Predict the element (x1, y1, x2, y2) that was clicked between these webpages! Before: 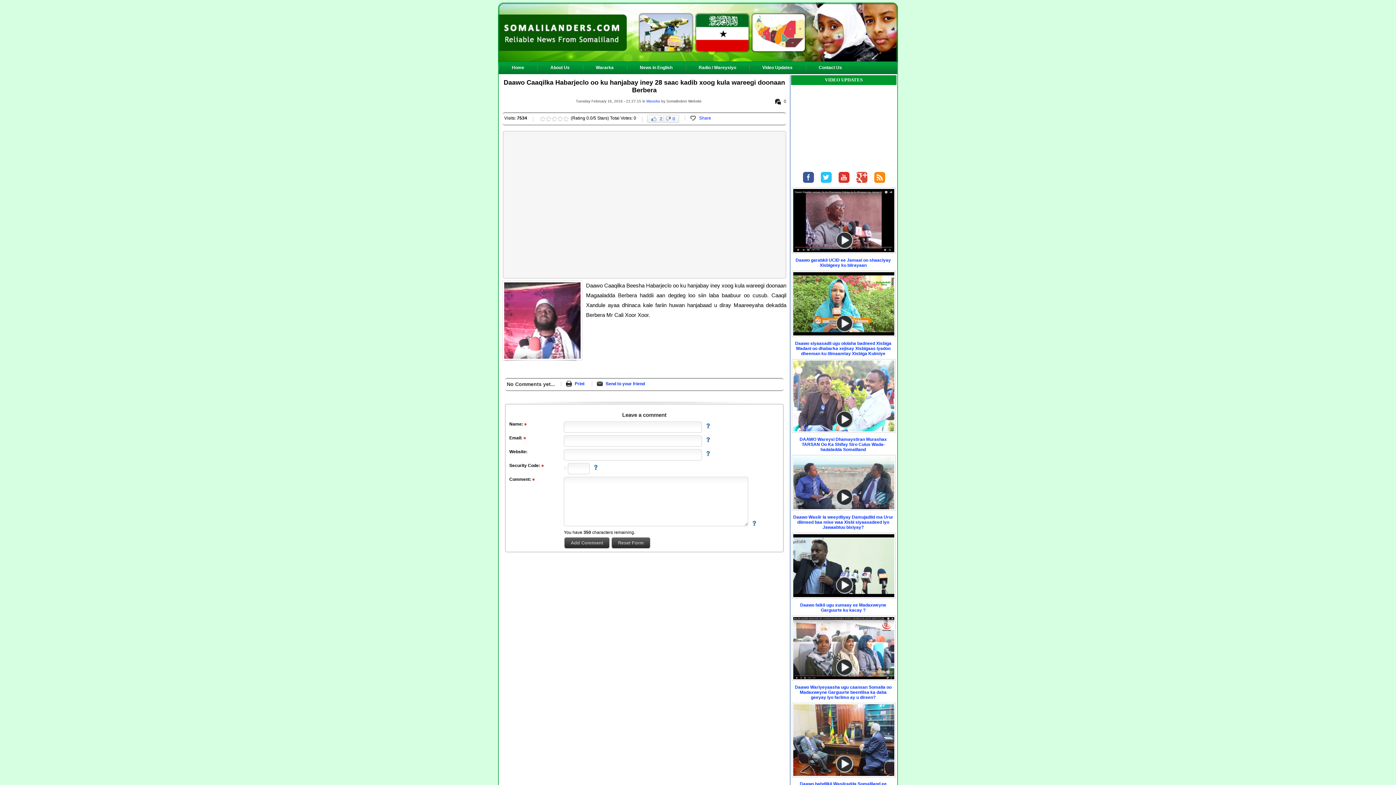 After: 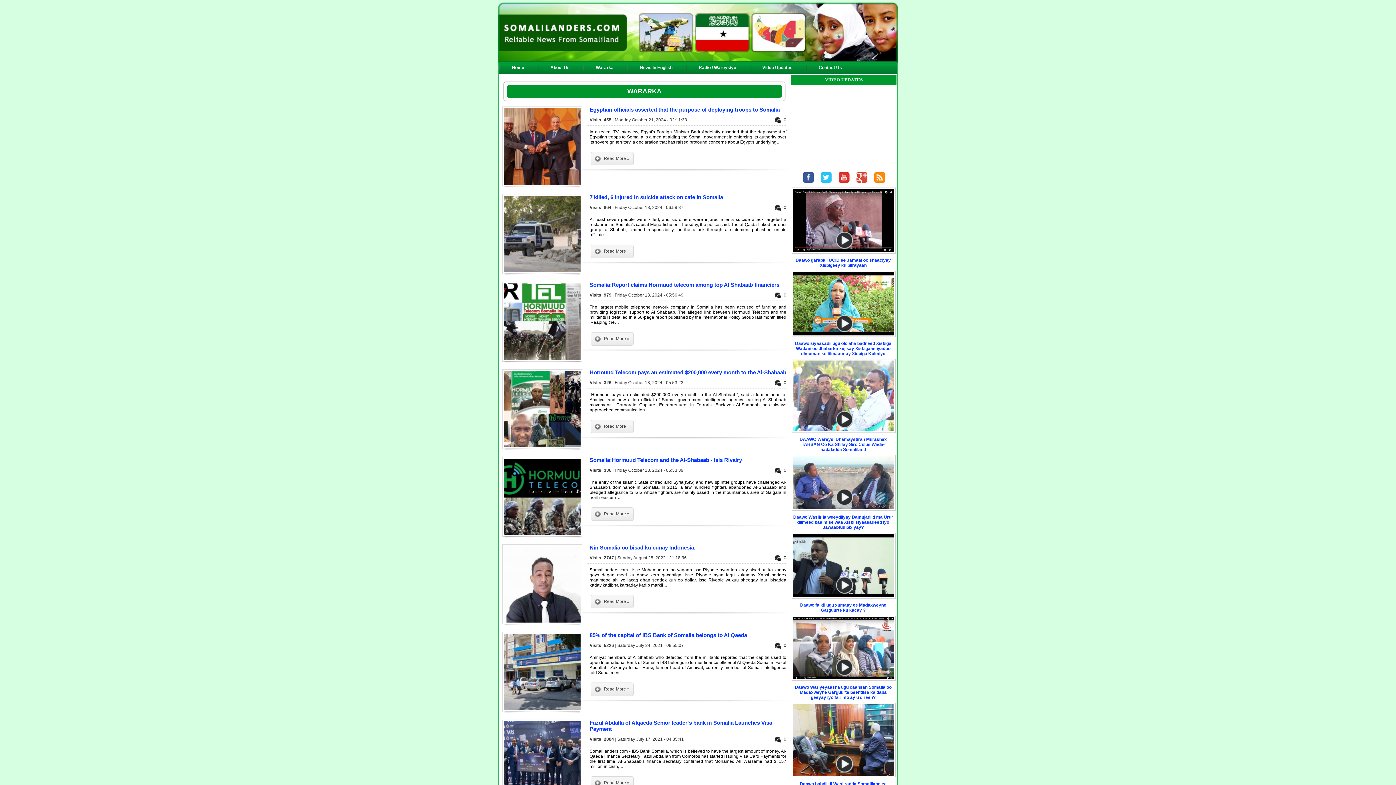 Action: bbox: (583, 61, 626, 74) label: Wararka